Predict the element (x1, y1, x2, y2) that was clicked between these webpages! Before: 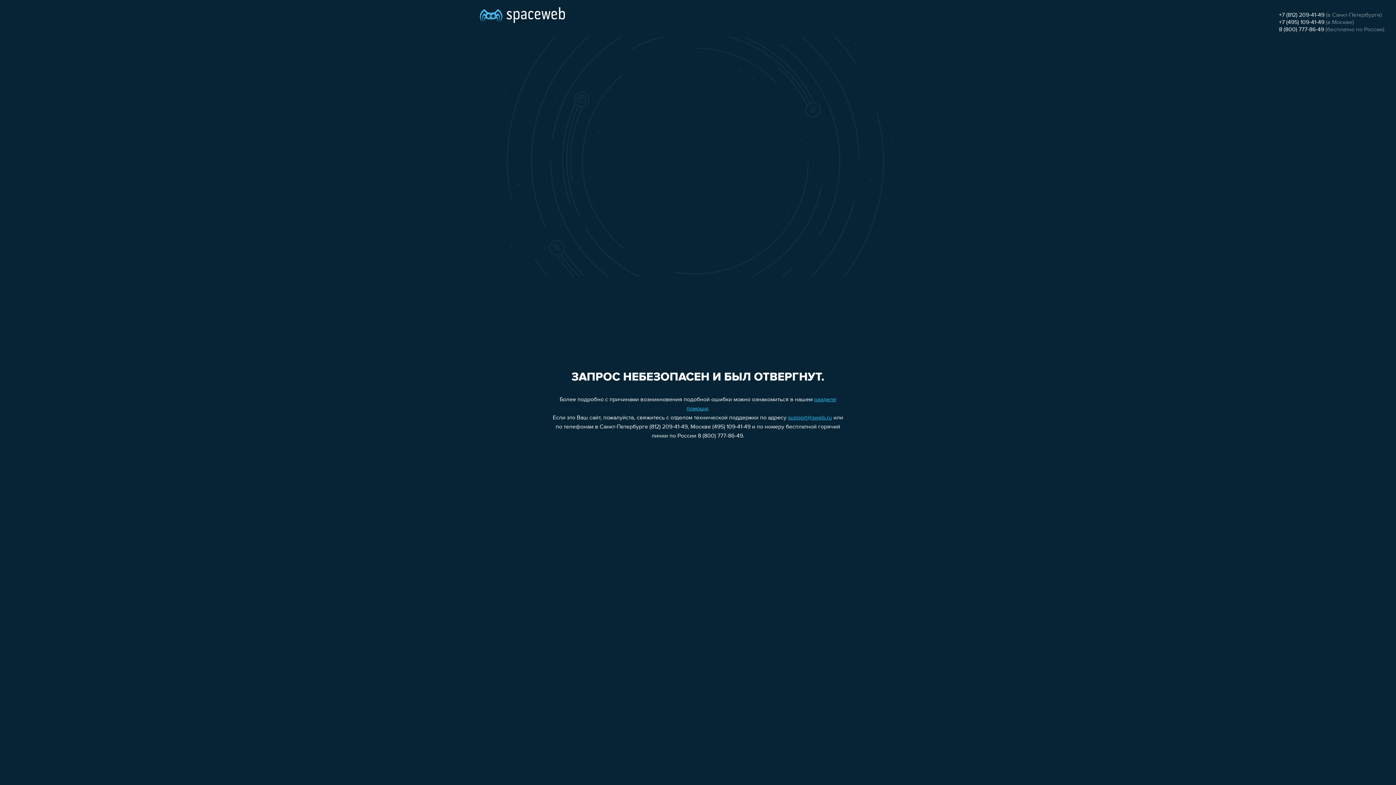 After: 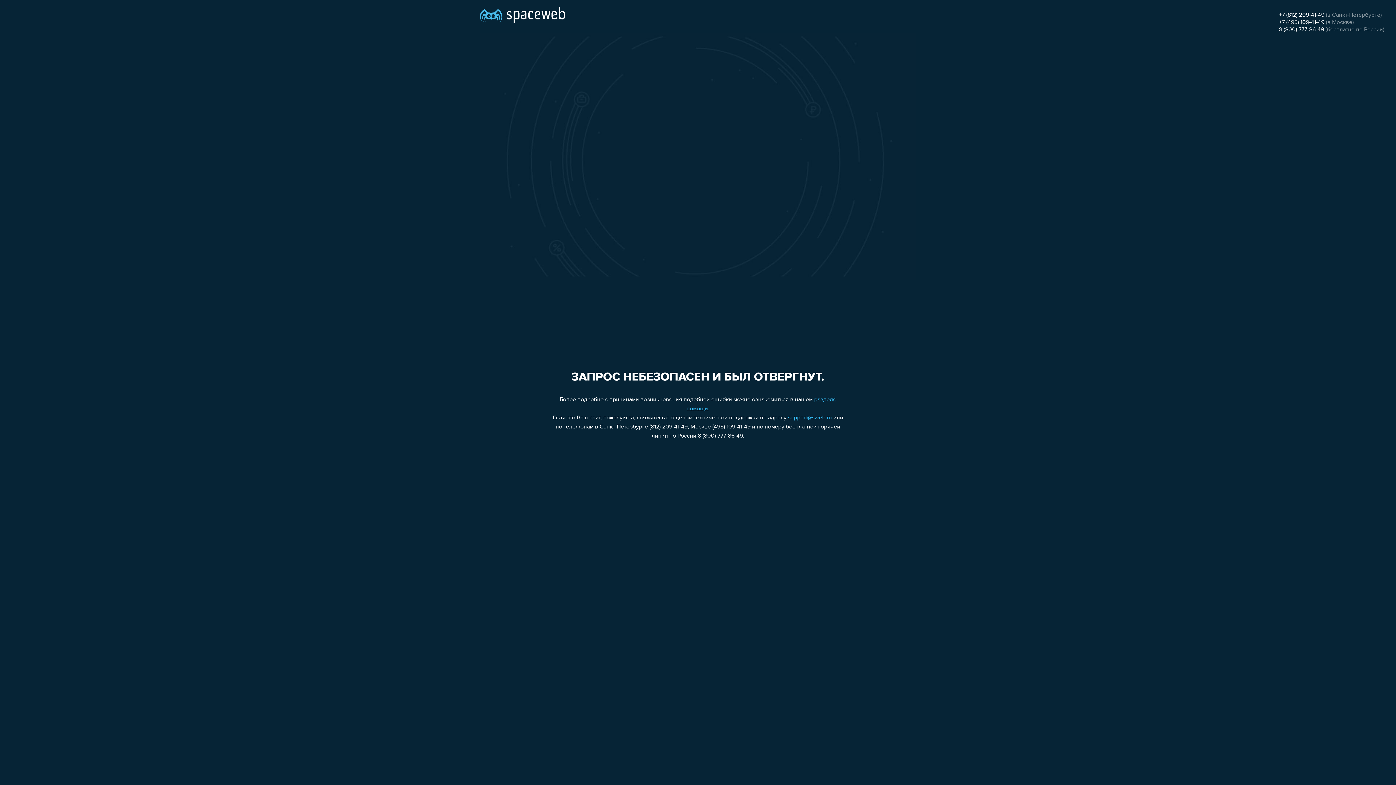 Action: bbox: (1279, 26, 1324, 32) label: 8 (800) 777-86-49